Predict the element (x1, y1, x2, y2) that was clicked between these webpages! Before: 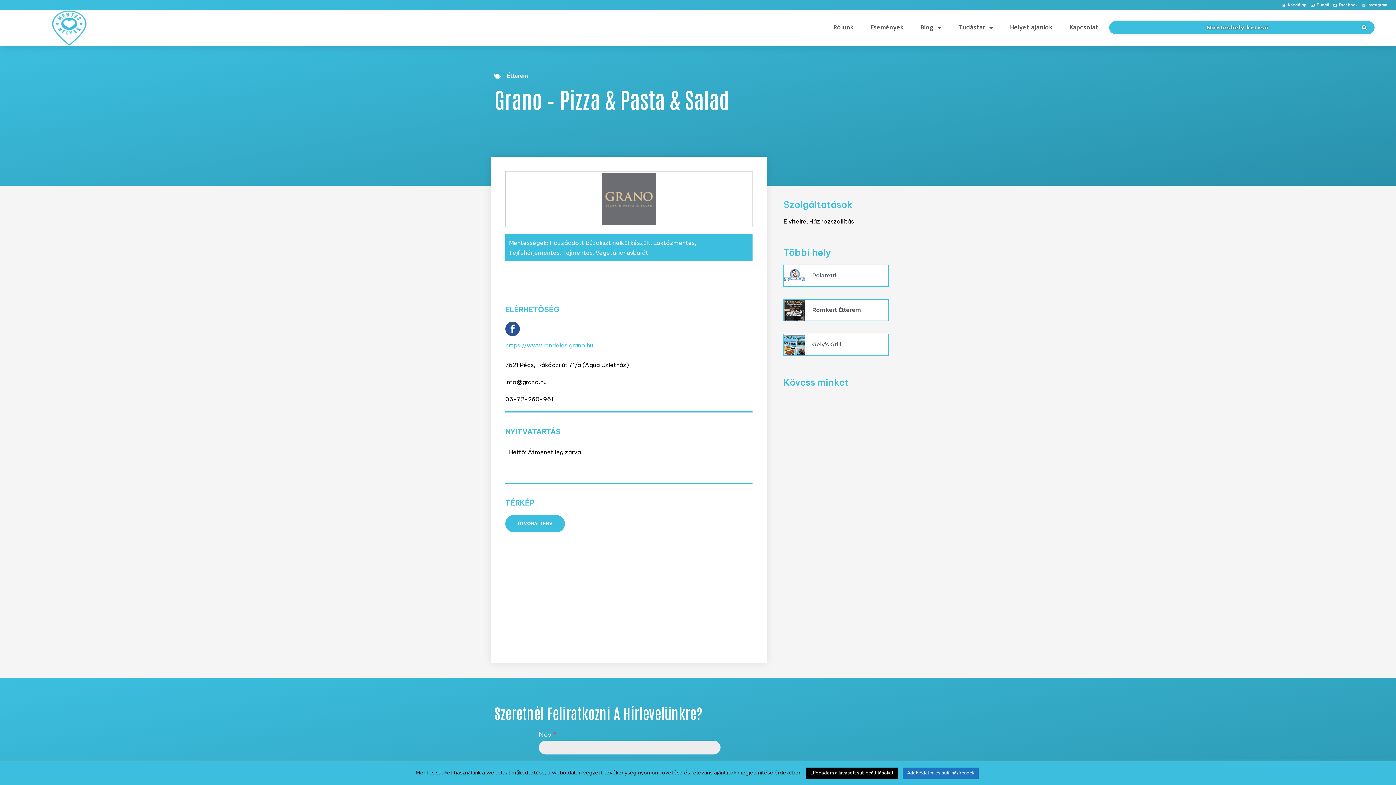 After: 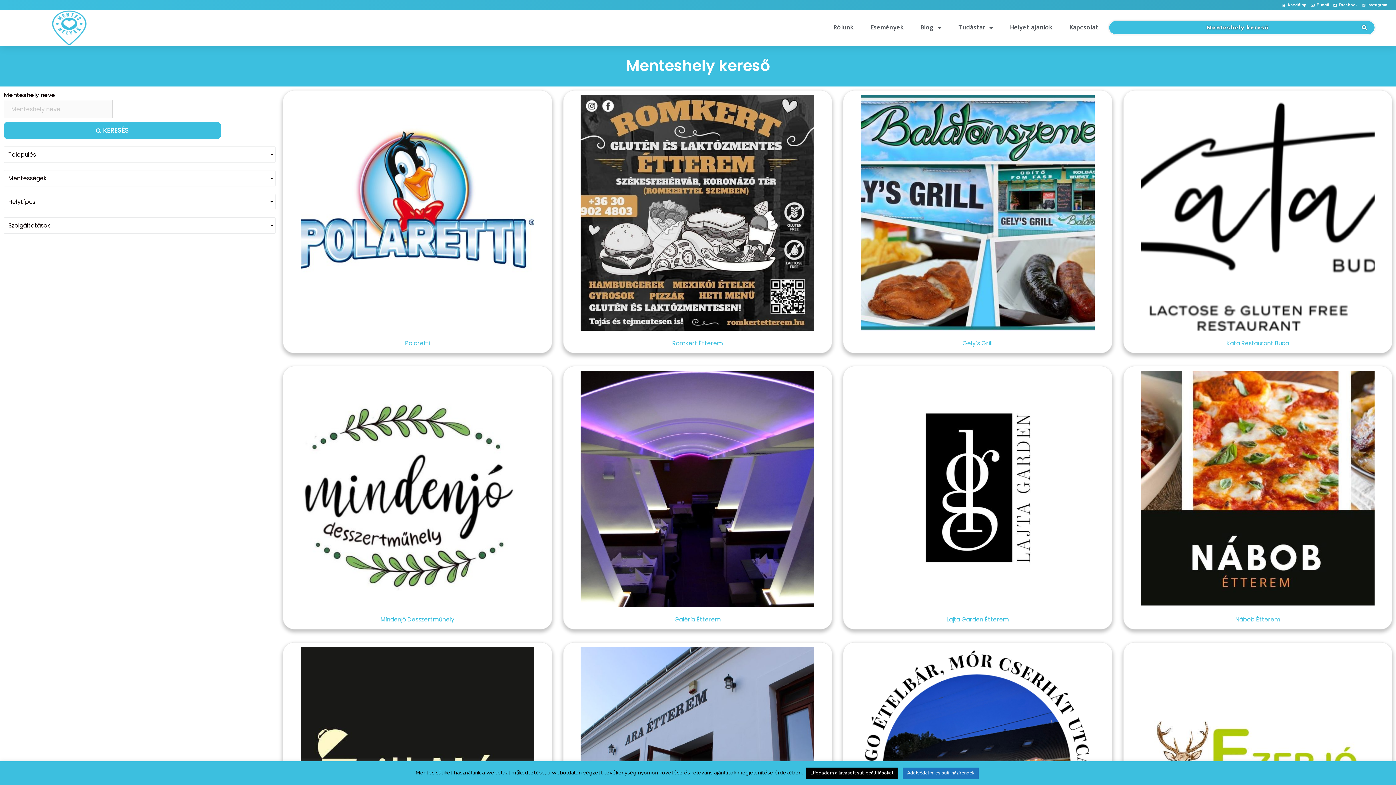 Action: label: Menteshely kereső bbox: (1109, 20, 1375, 34)